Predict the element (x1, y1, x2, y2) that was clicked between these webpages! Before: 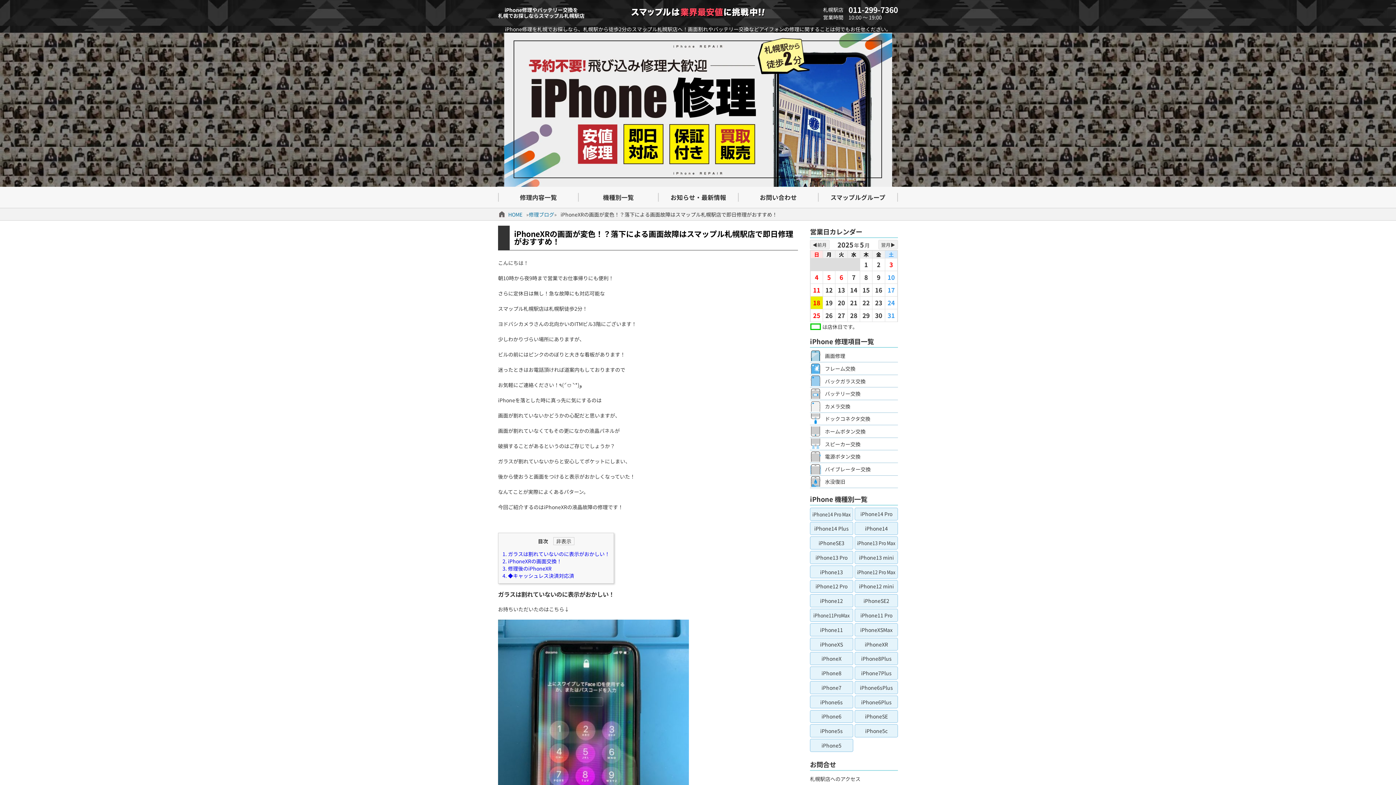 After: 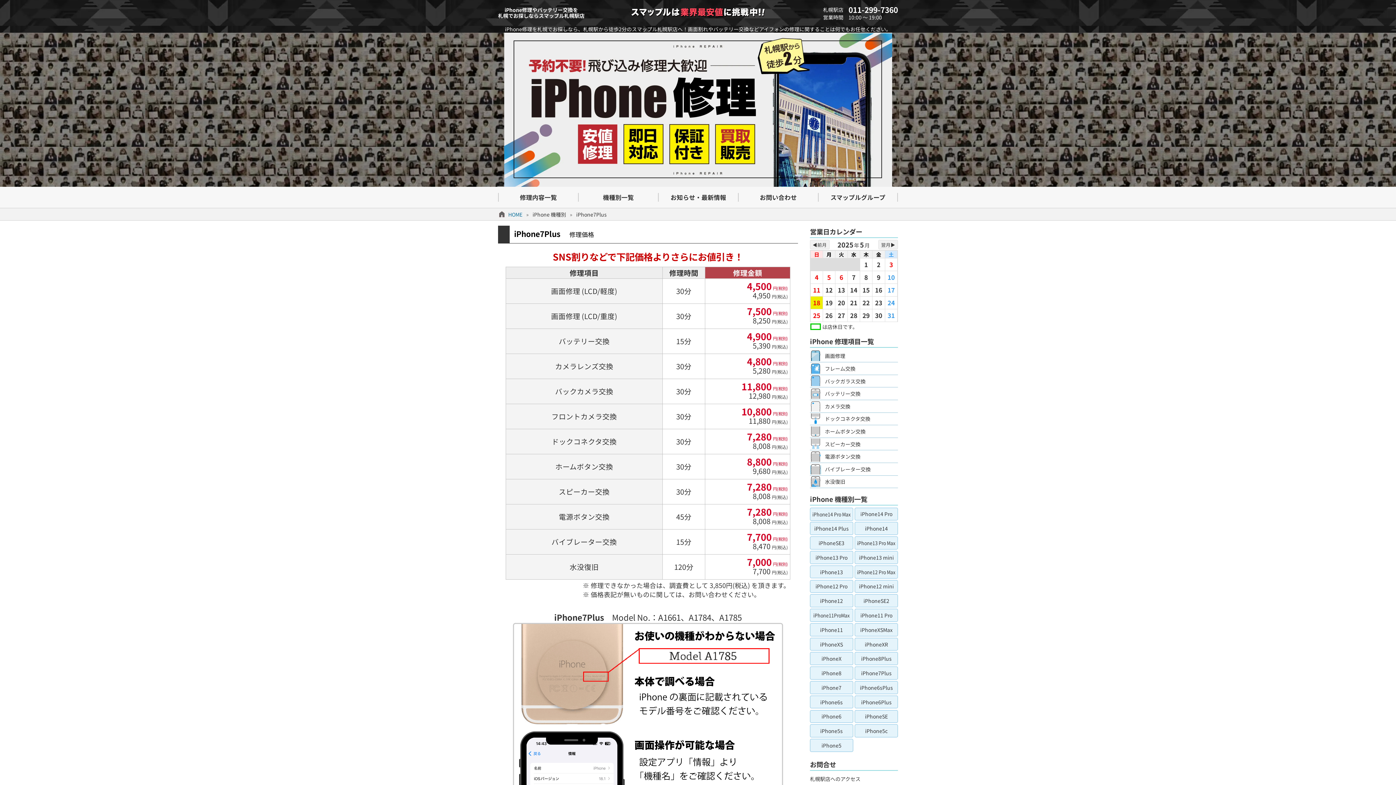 Action: label: iPhone7Plus bbox: (855, 667, 898, 679)